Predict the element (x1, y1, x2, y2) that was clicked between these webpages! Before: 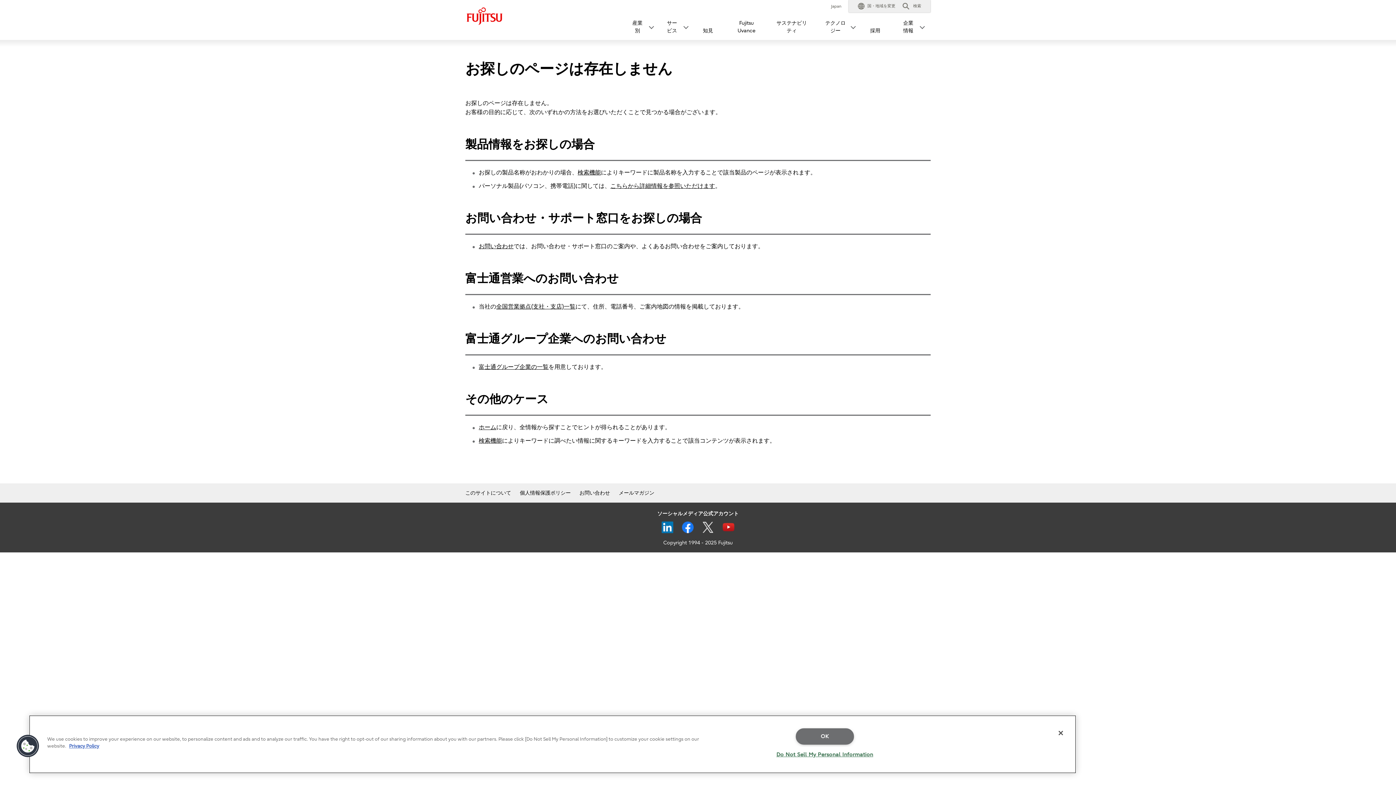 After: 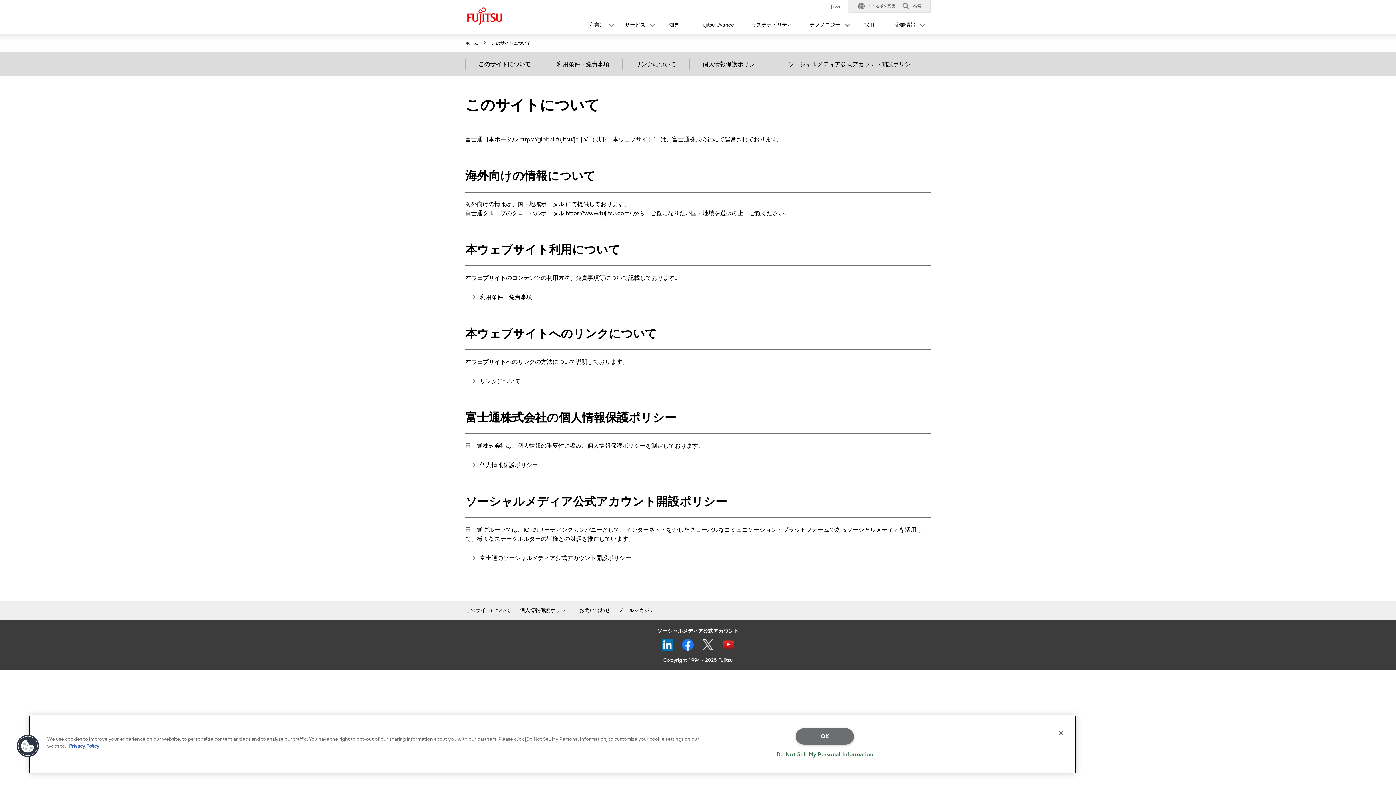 Action: bbox: (465, 490, 511, 496) label: このサイトについて